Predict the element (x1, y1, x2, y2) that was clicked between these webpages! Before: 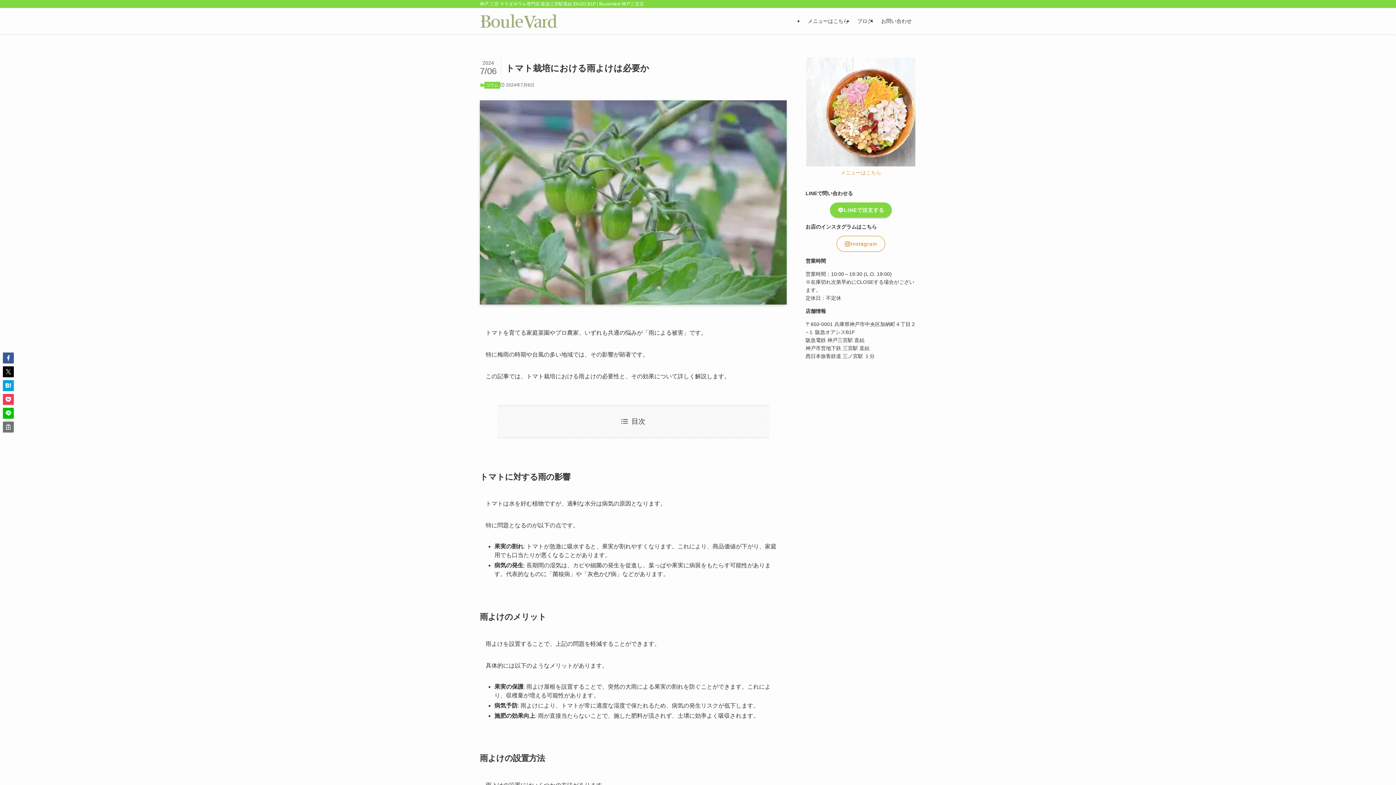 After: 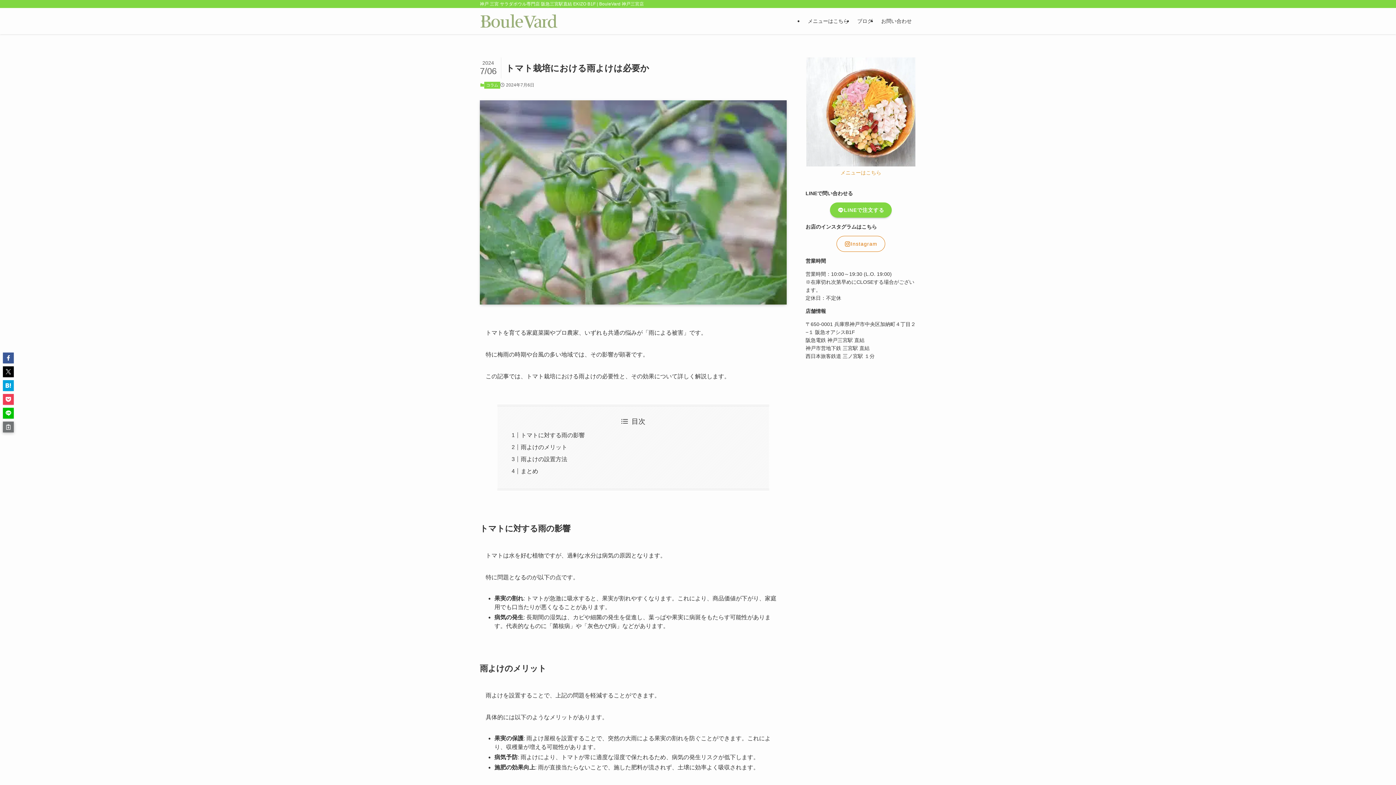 Action: bbox: (2, 421, 13, 432)